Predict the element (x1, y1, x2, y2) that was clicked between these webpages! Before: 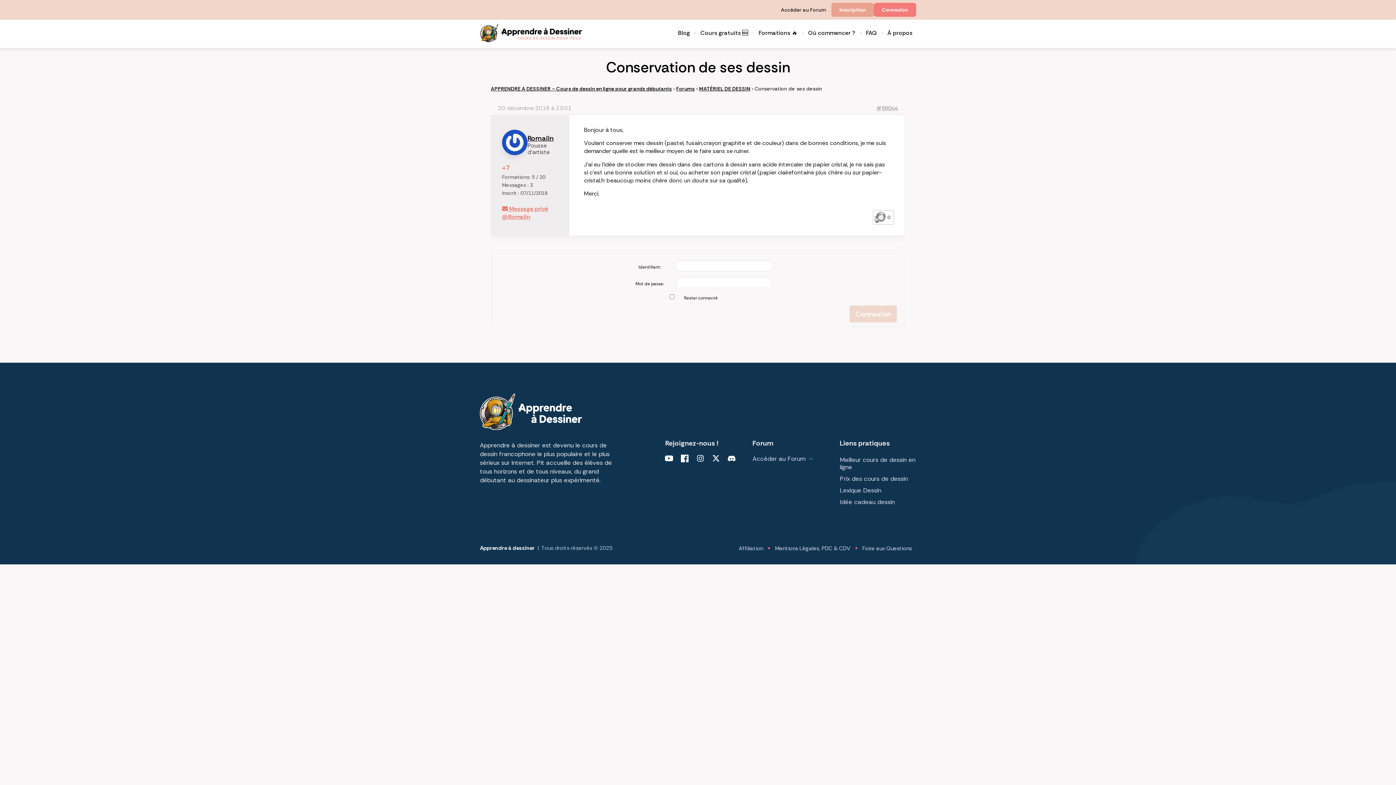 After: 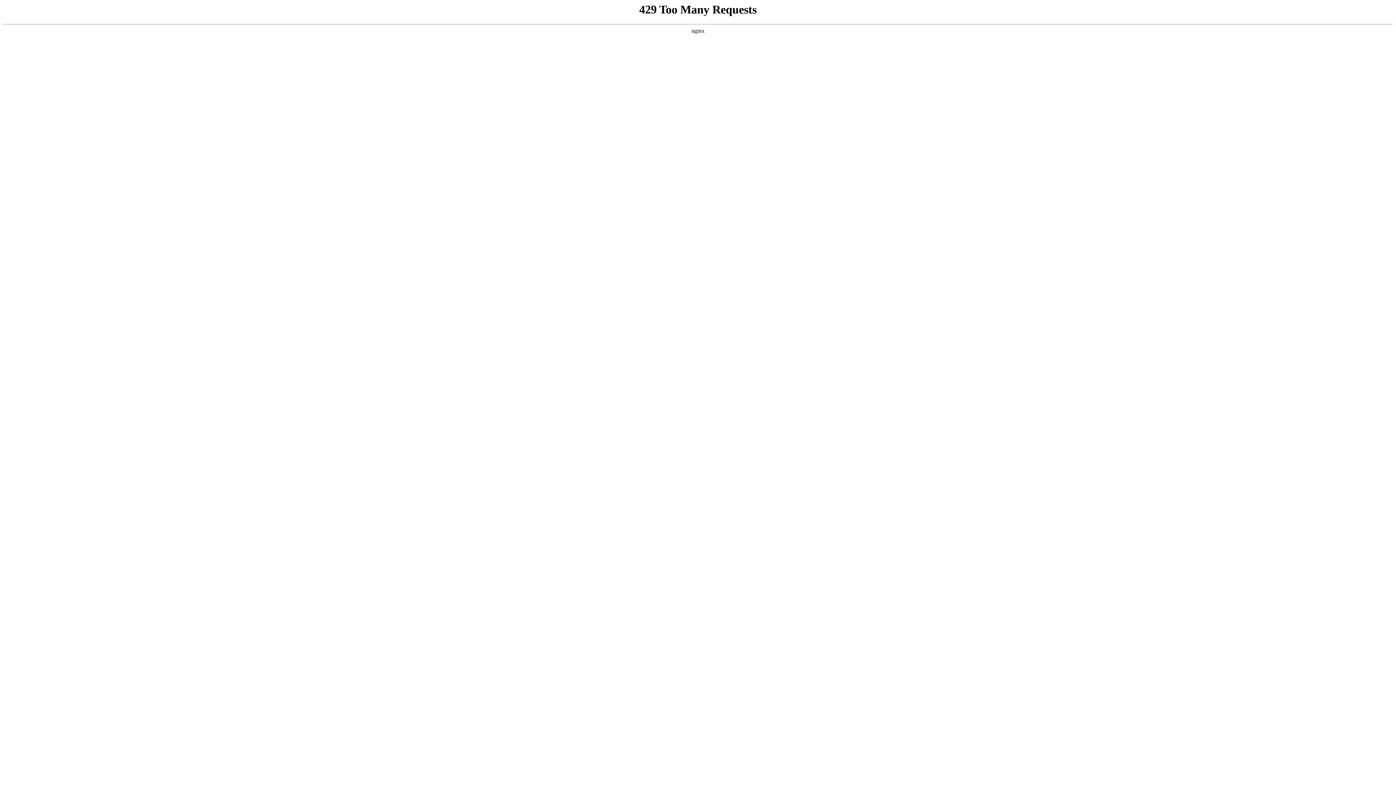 Action: label: Foire aux Questions bbox: (858, 543, 916, 553)